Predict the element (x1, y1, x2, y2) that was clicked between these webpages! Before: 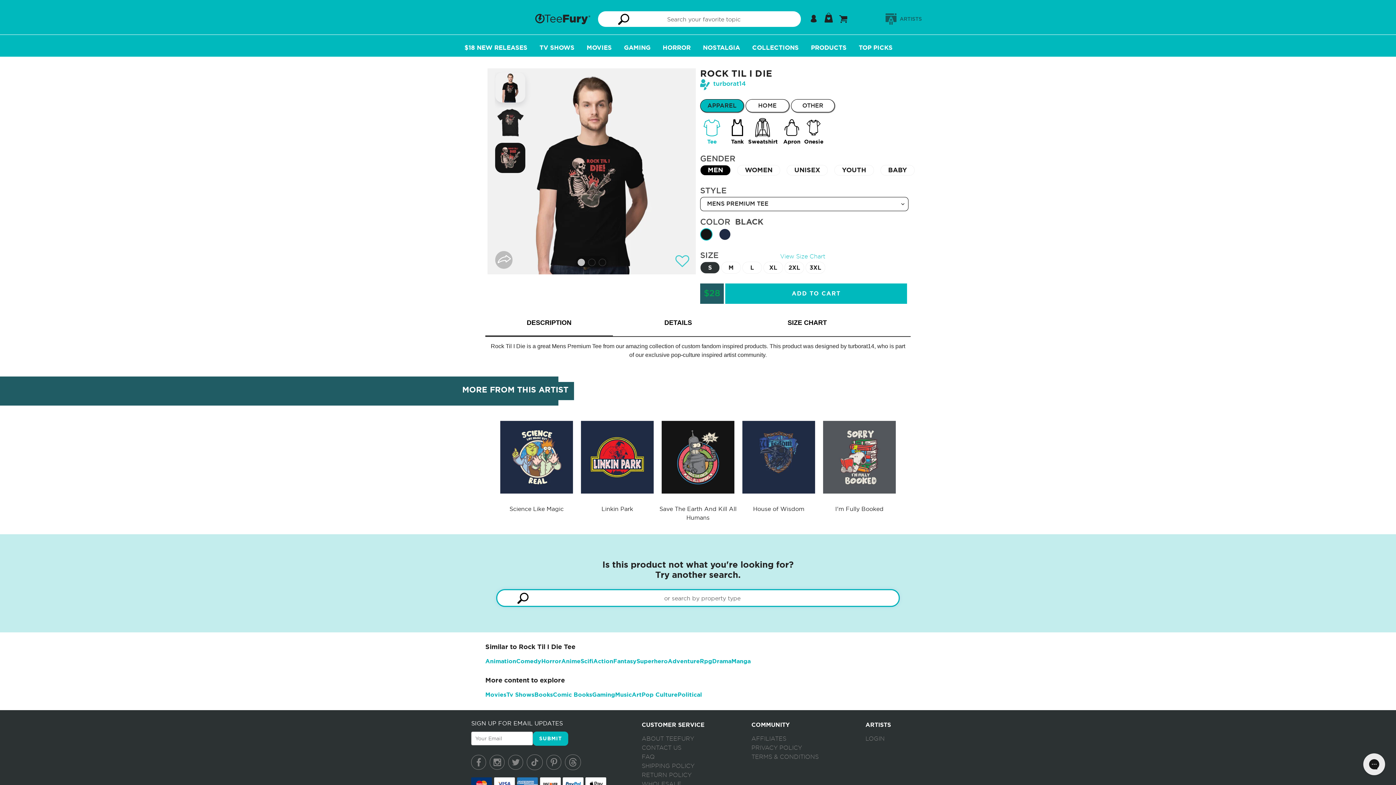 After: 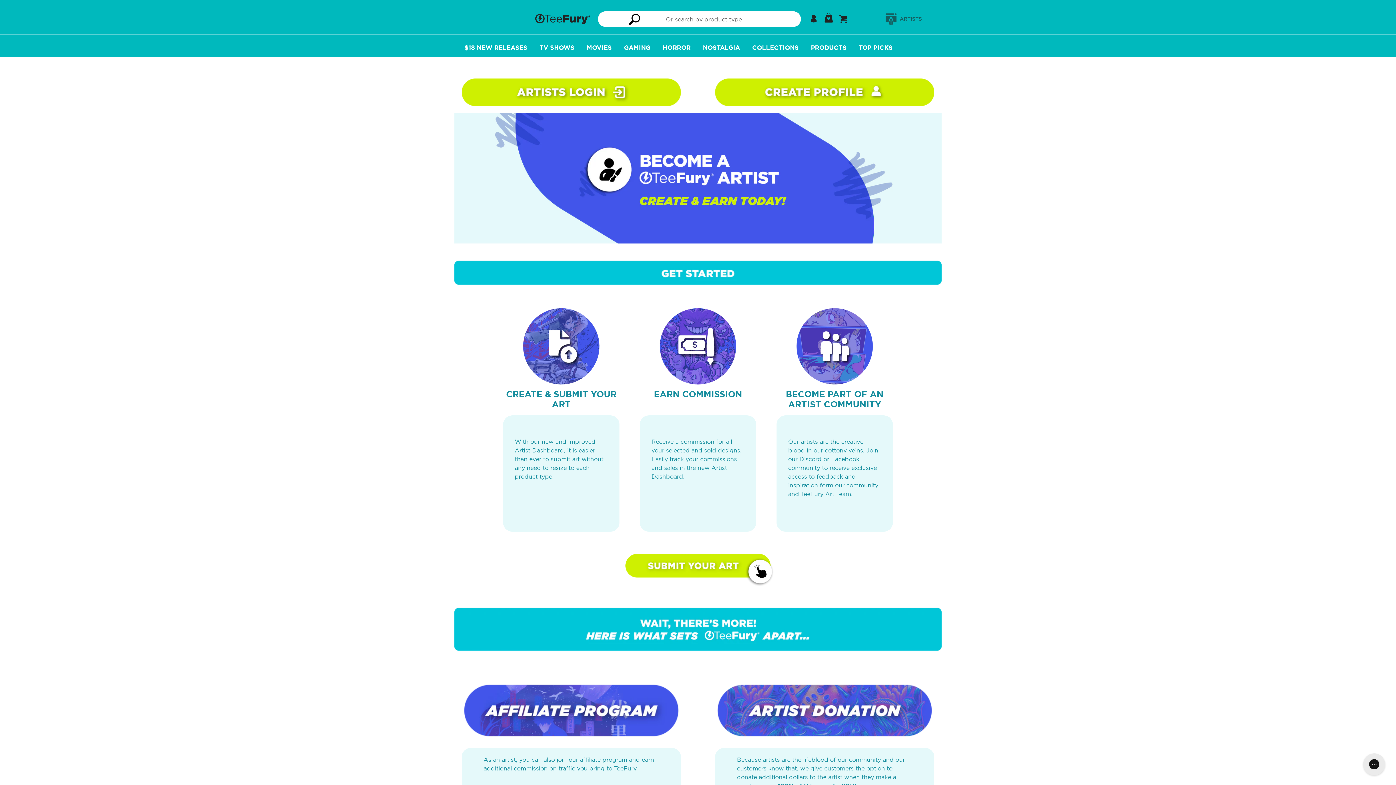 Action: label: ARTISTS bbox: (885, 7, 924, 30)